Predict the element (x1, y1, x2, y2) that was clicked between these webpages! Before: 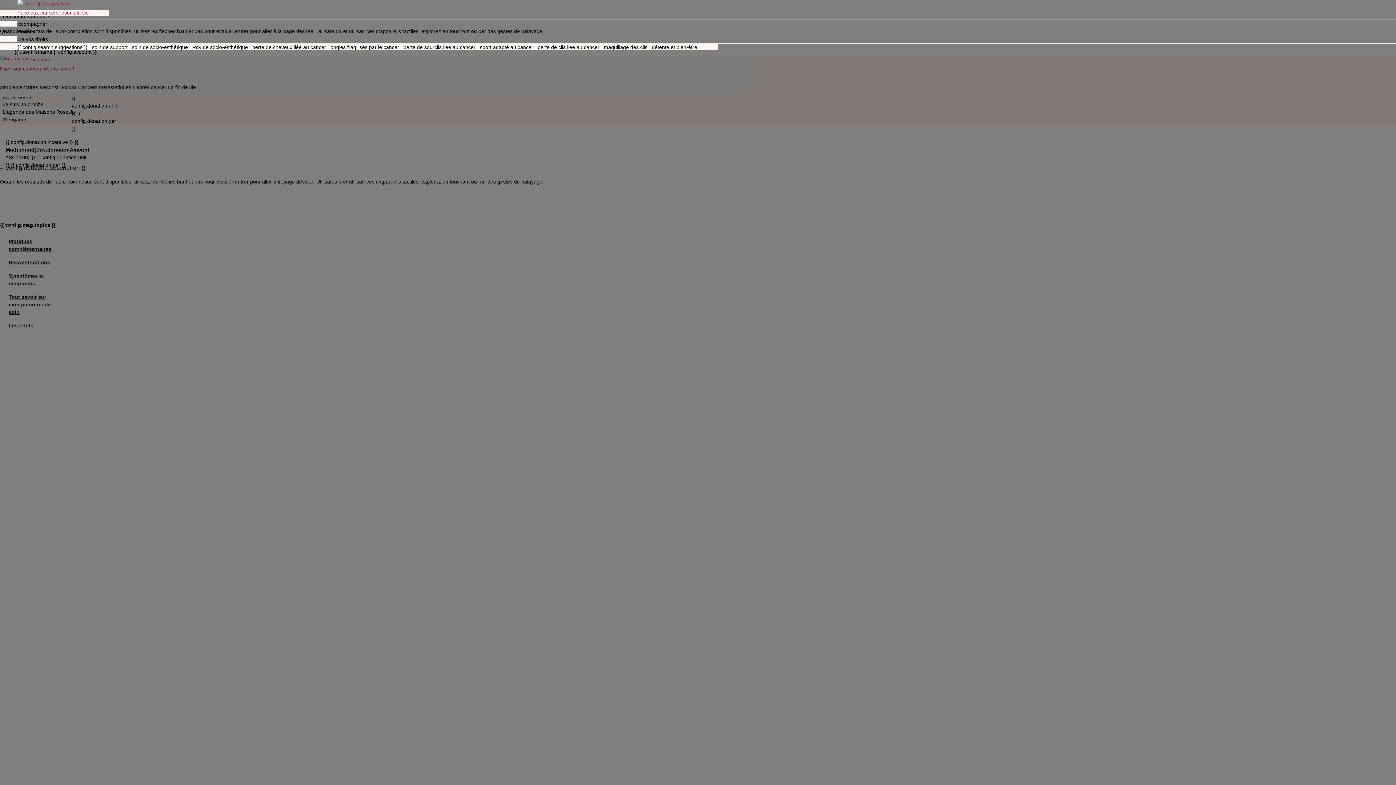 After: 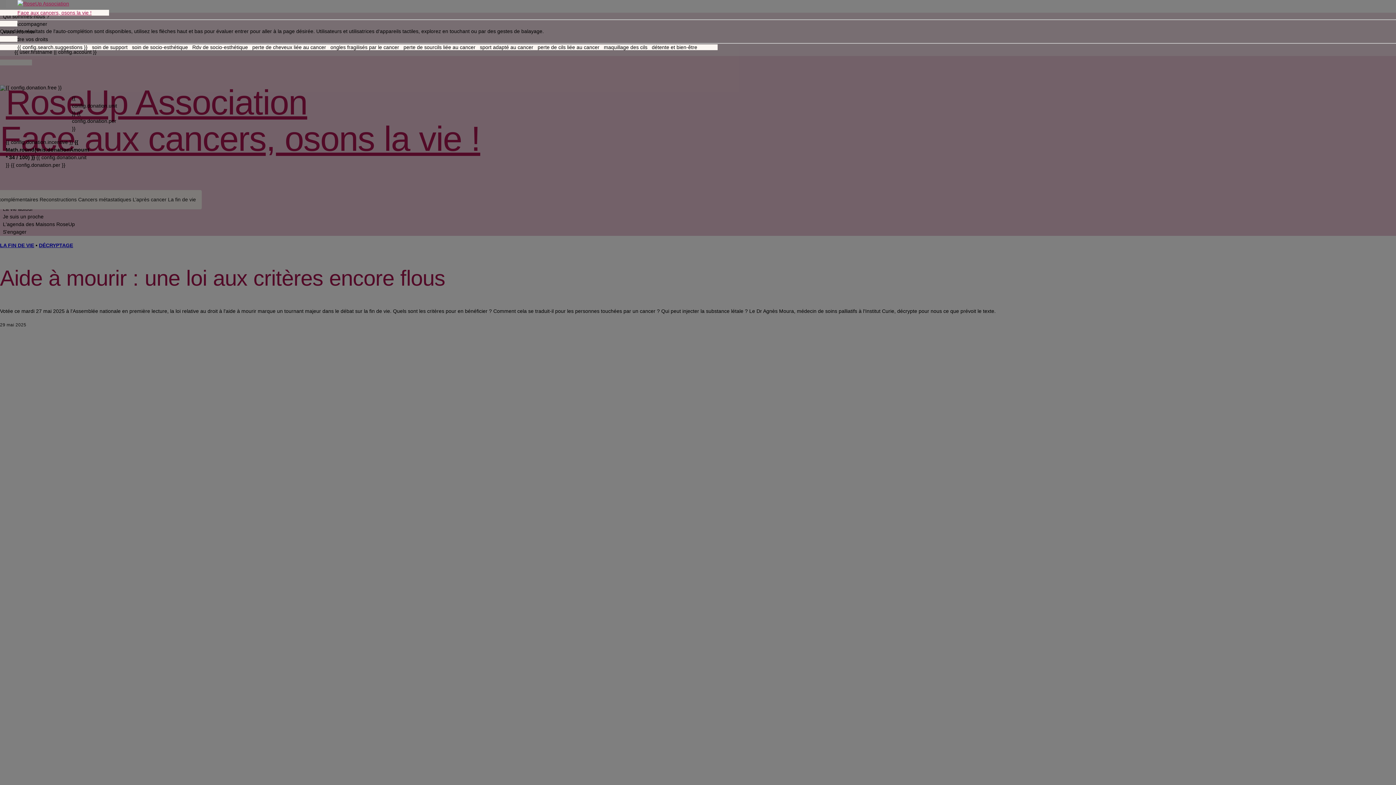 Action: label: Face aux cancers, osons la vie ! bbox: (17, 0, 91, 16)